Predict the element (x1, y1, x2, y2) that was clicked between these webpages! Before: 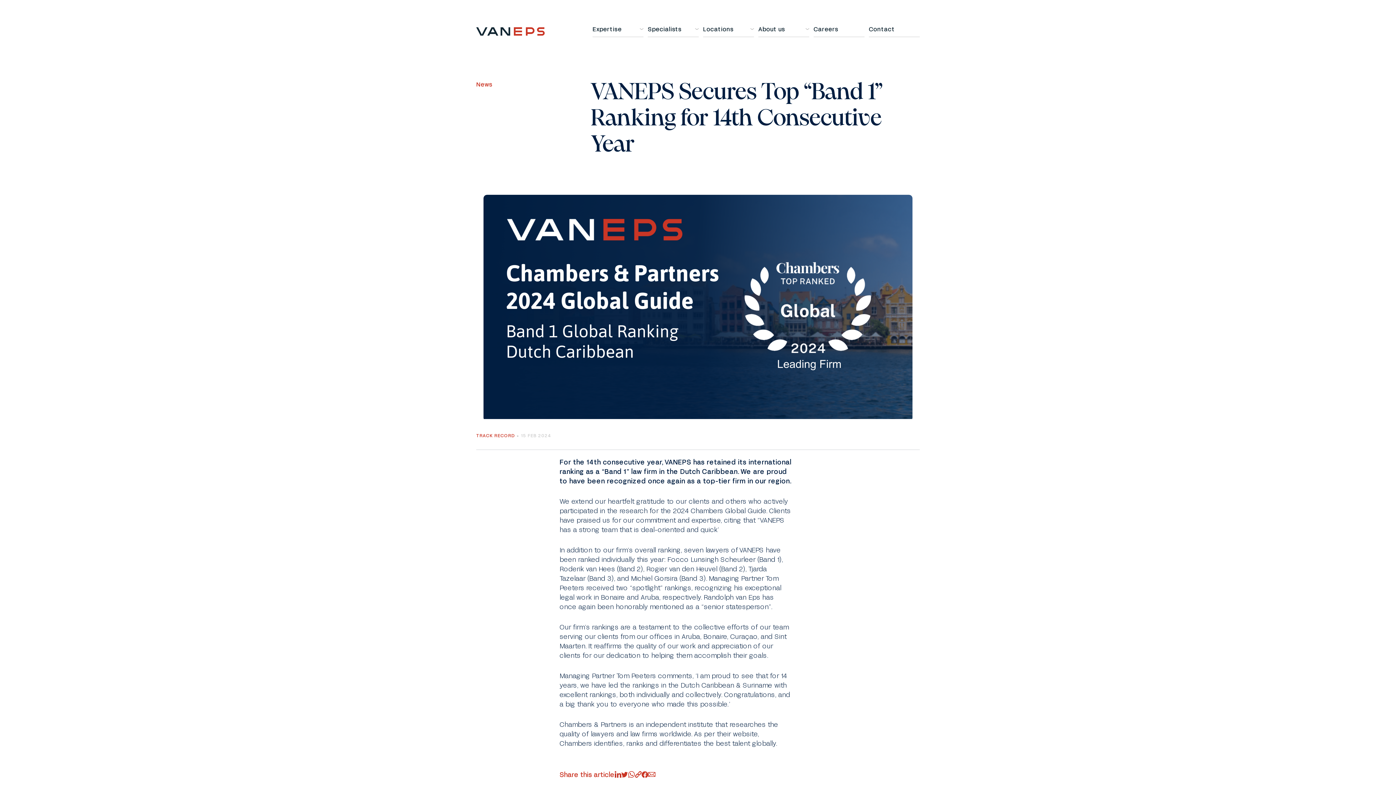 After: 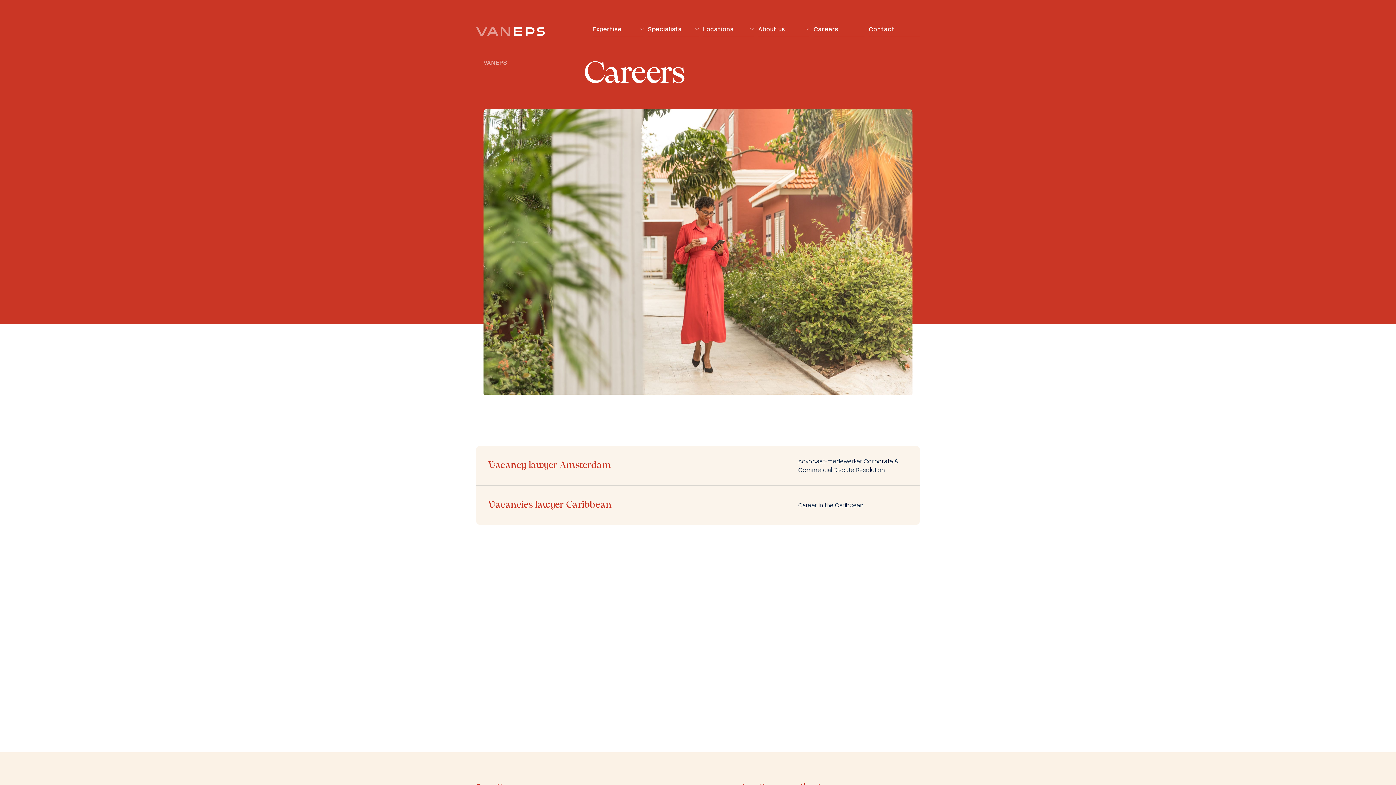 Action: label: Careers bbox: (813, 21, 864, 36)